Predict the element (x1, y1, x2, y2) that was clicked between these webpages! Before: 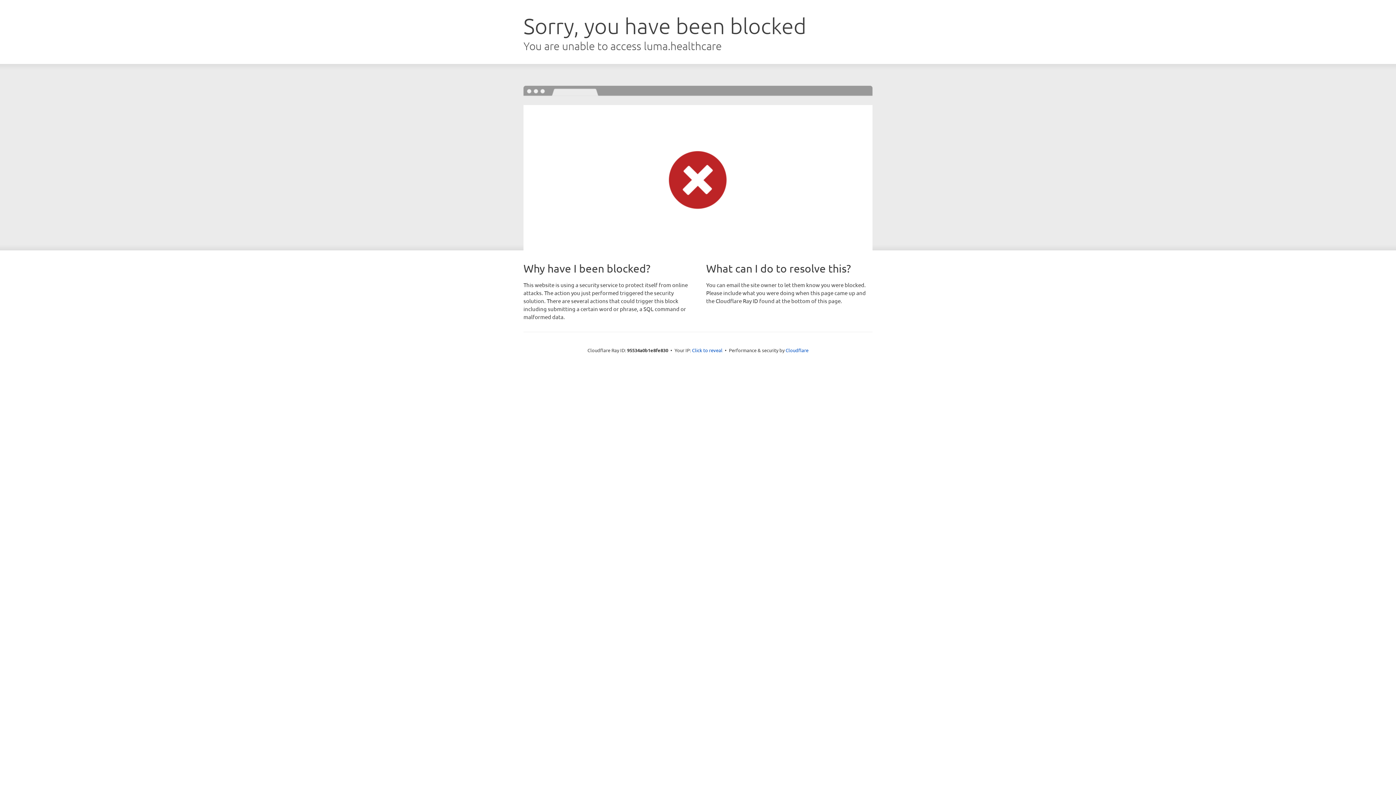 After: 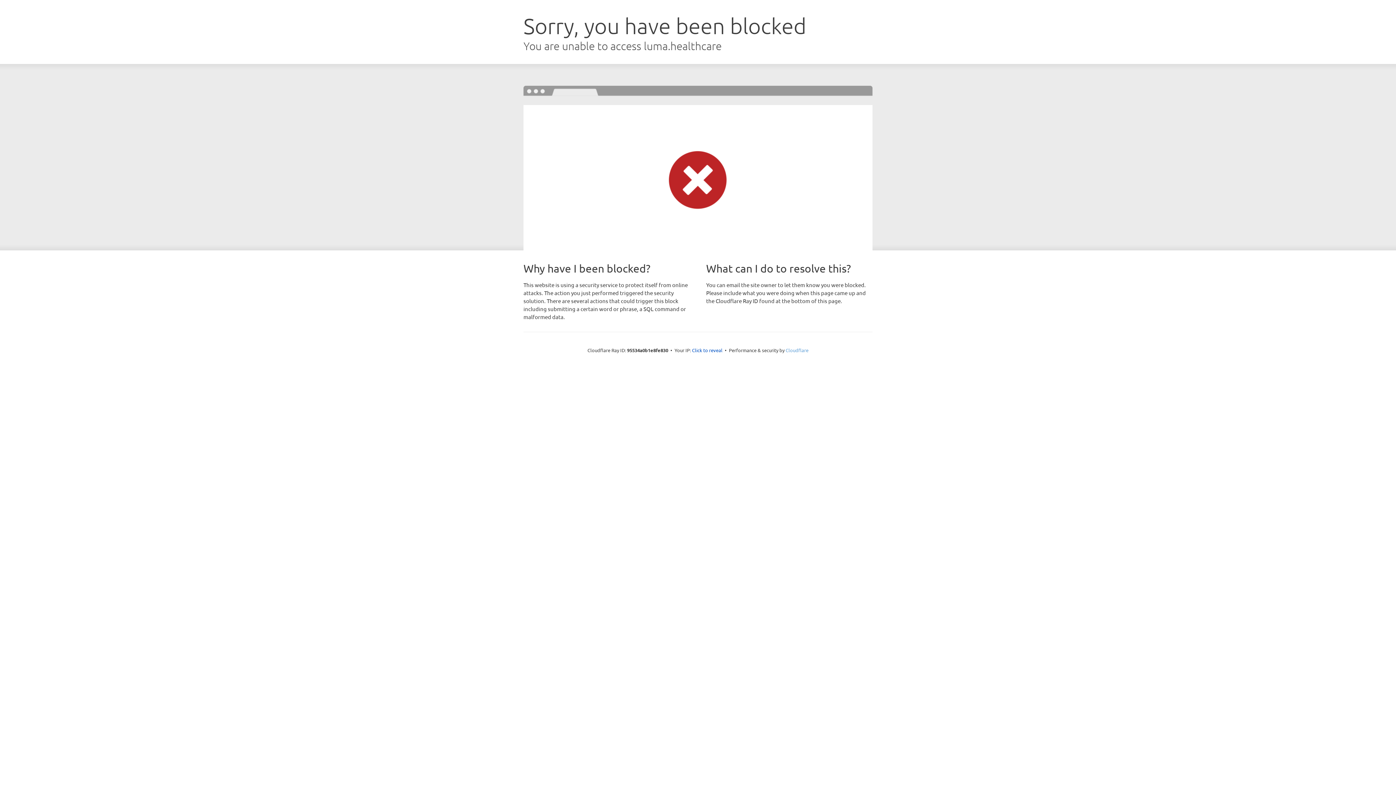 Action: label: Cloudflare bbox: (785, 347, 808, 353)